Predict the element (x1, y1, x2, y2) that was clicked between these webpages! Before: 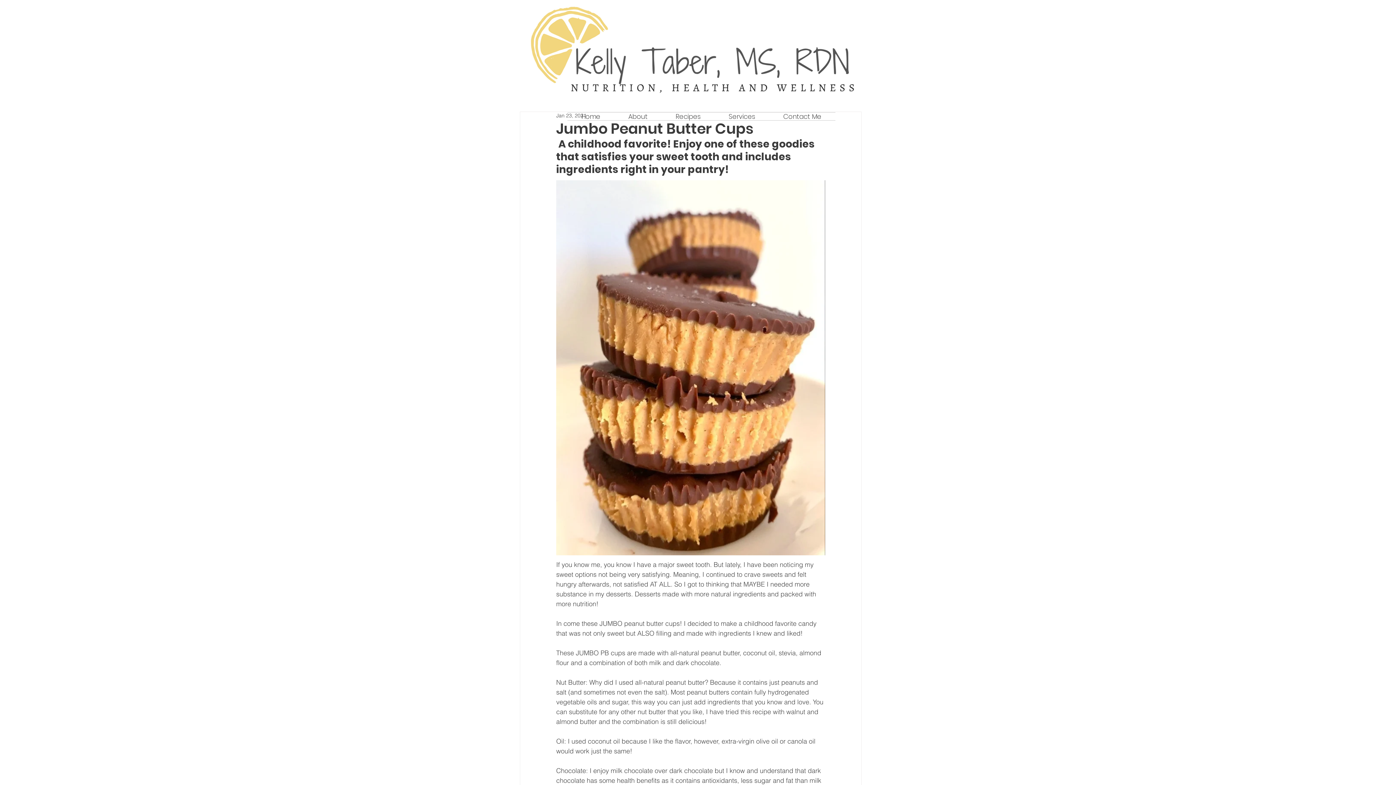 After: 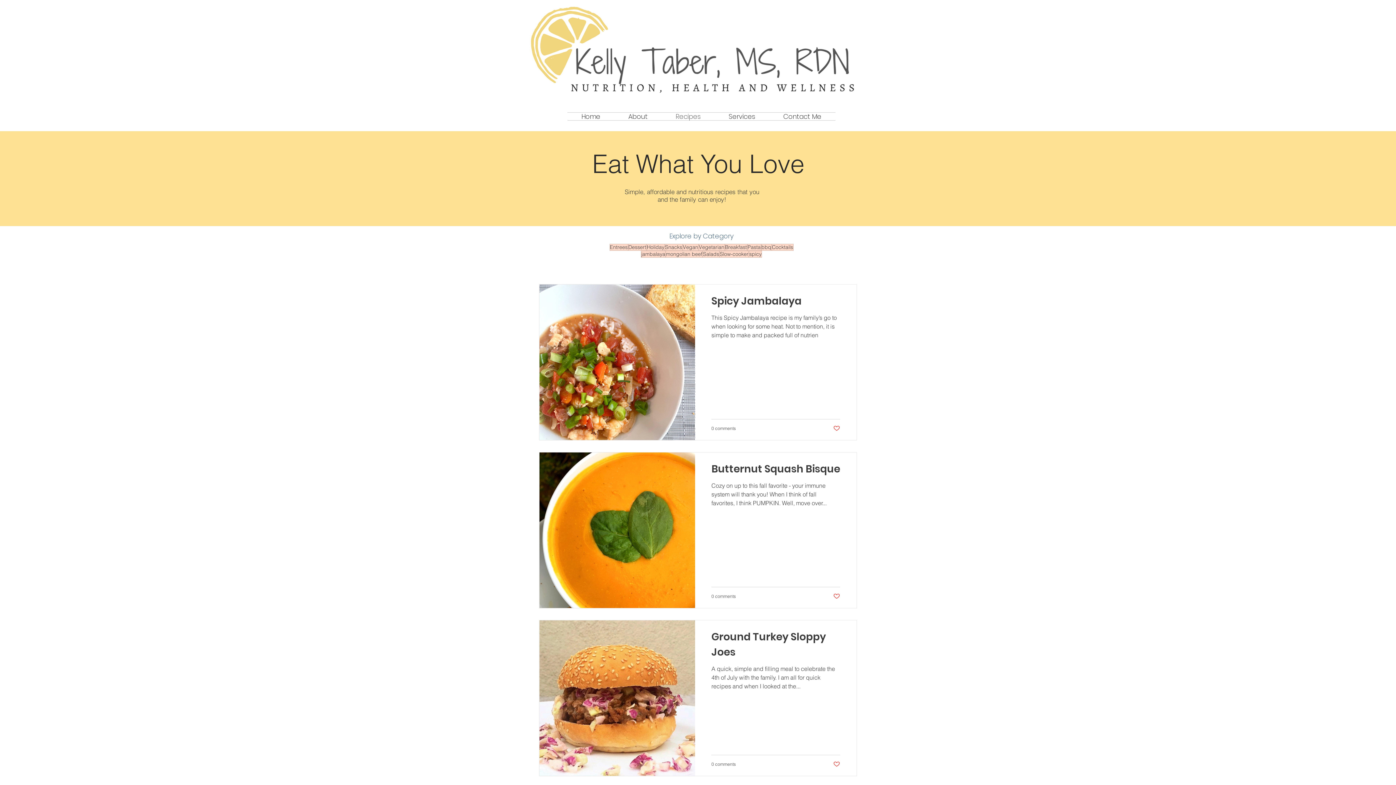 Action: bbox: (661, 112, 714, 120) label: Recipes